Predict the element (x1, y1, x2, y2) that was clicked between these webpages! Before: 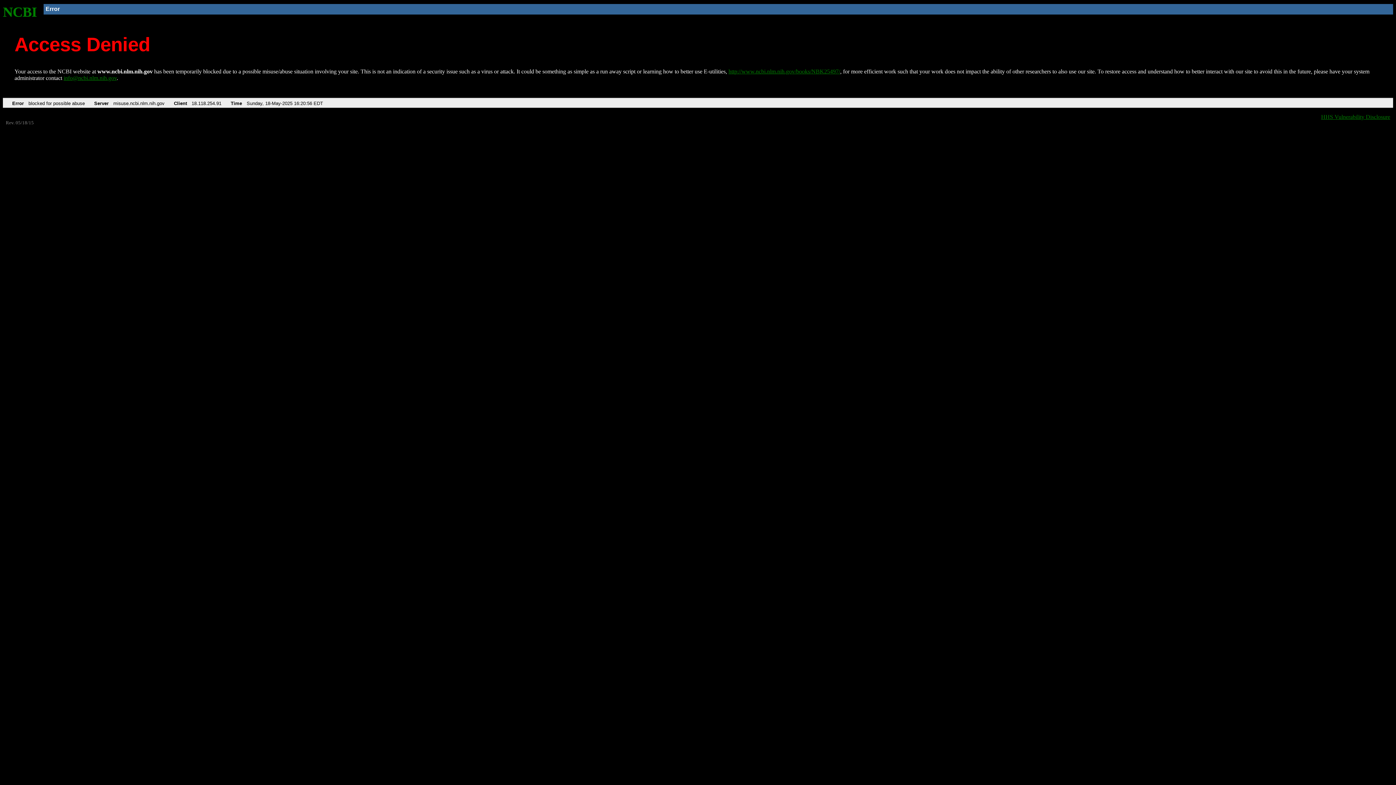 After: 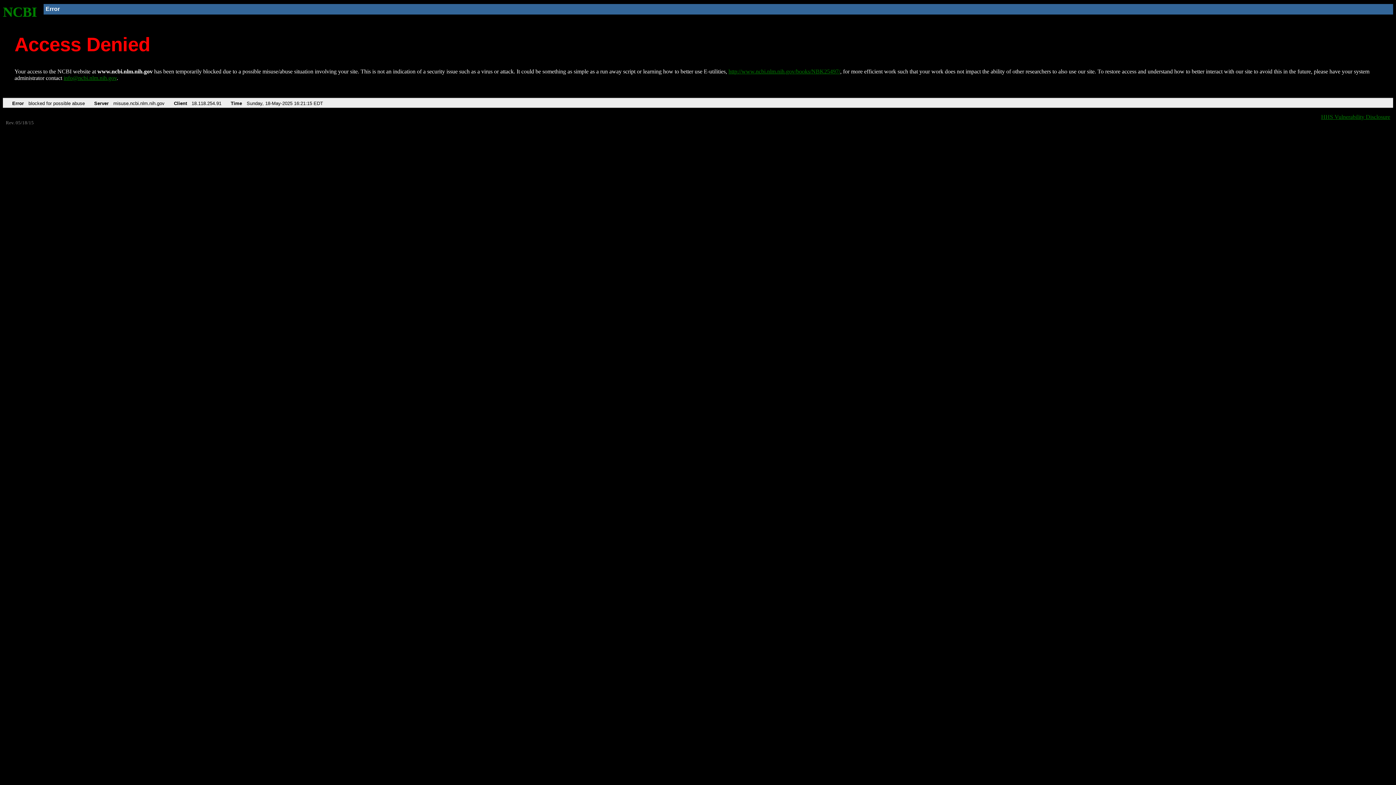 Action: bbox: (728, 68, 840, 74) label: http://www.ncbi.nlm.nih.gov/books/NBK25497/